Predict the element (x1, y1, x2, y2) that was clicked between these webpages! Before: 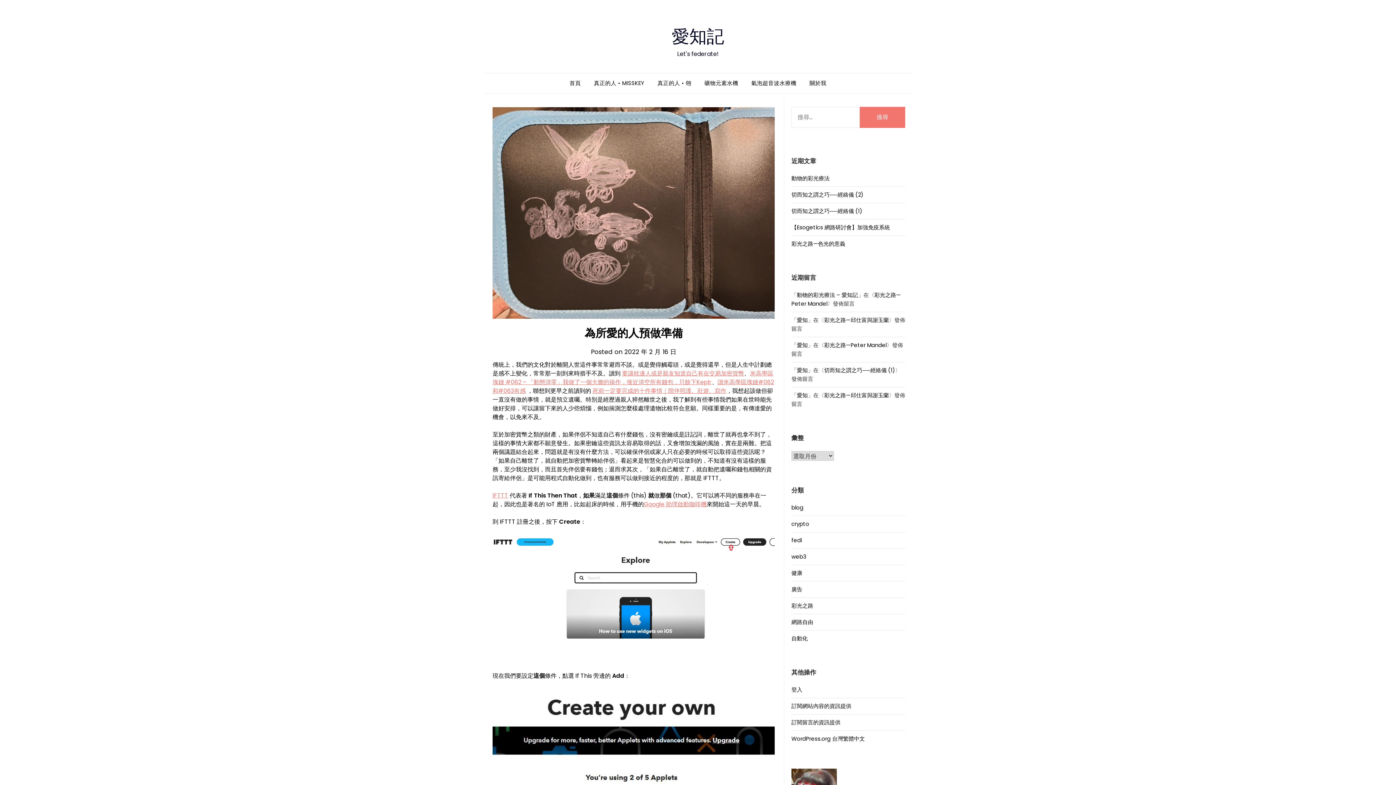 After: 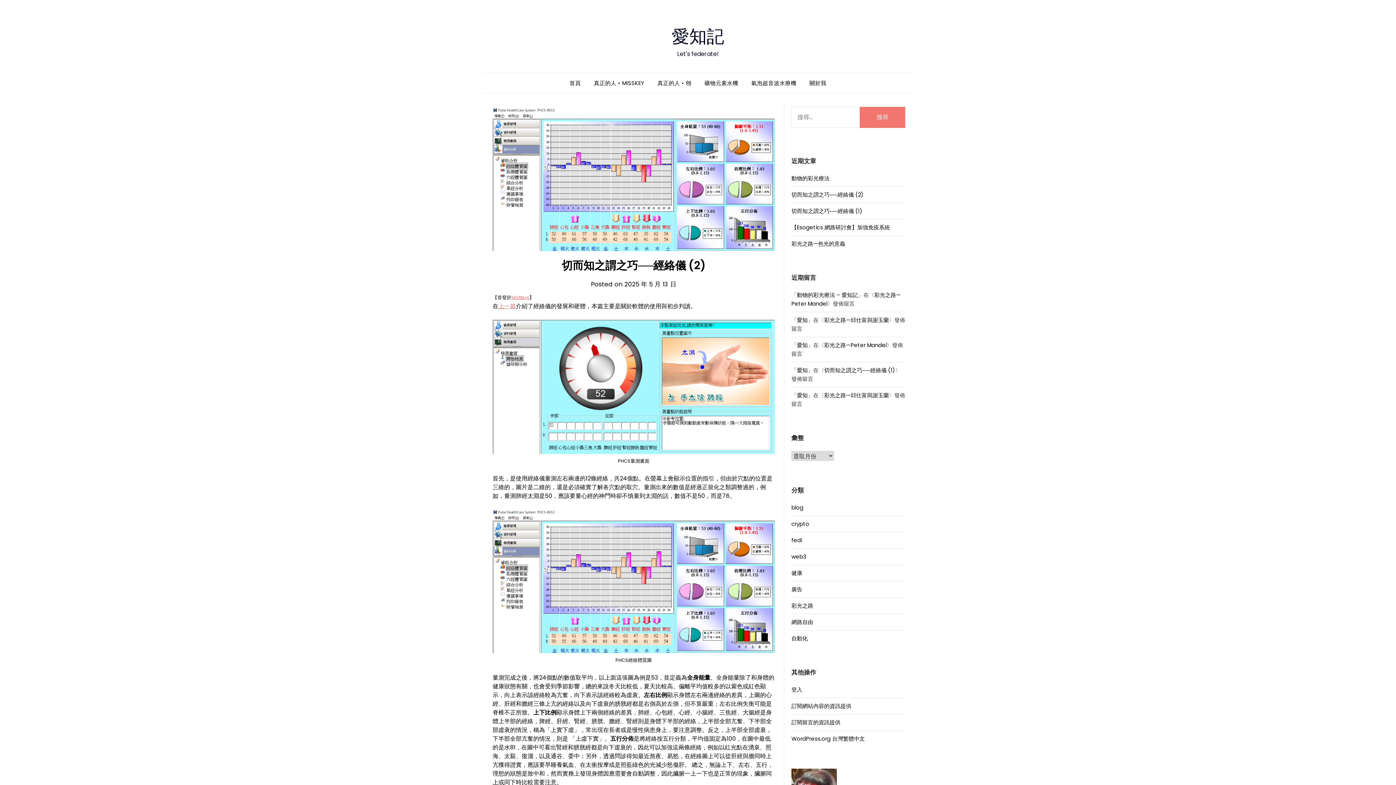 Action: bbox: (824, 366, 895, 374) label: 切而知之謂之巧──經絡儀 (1)